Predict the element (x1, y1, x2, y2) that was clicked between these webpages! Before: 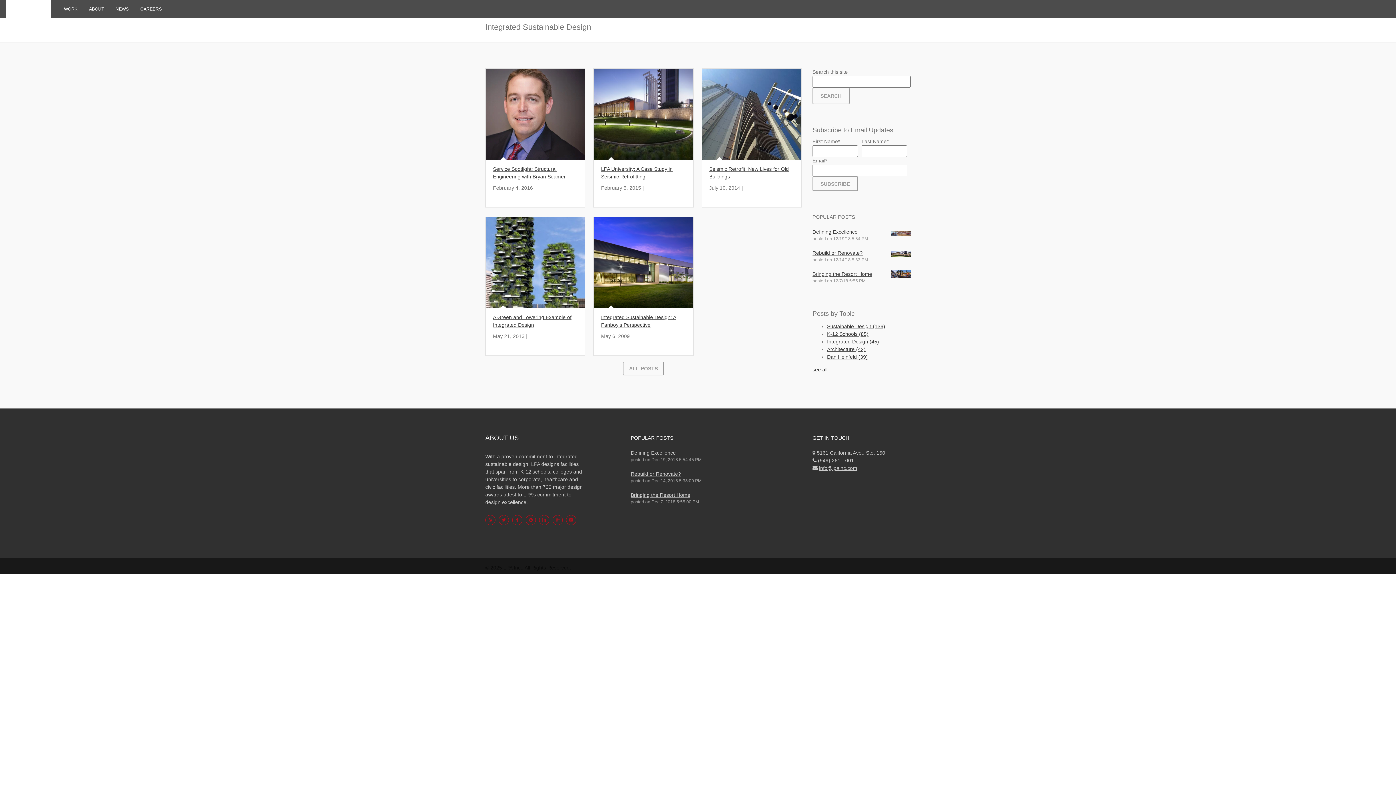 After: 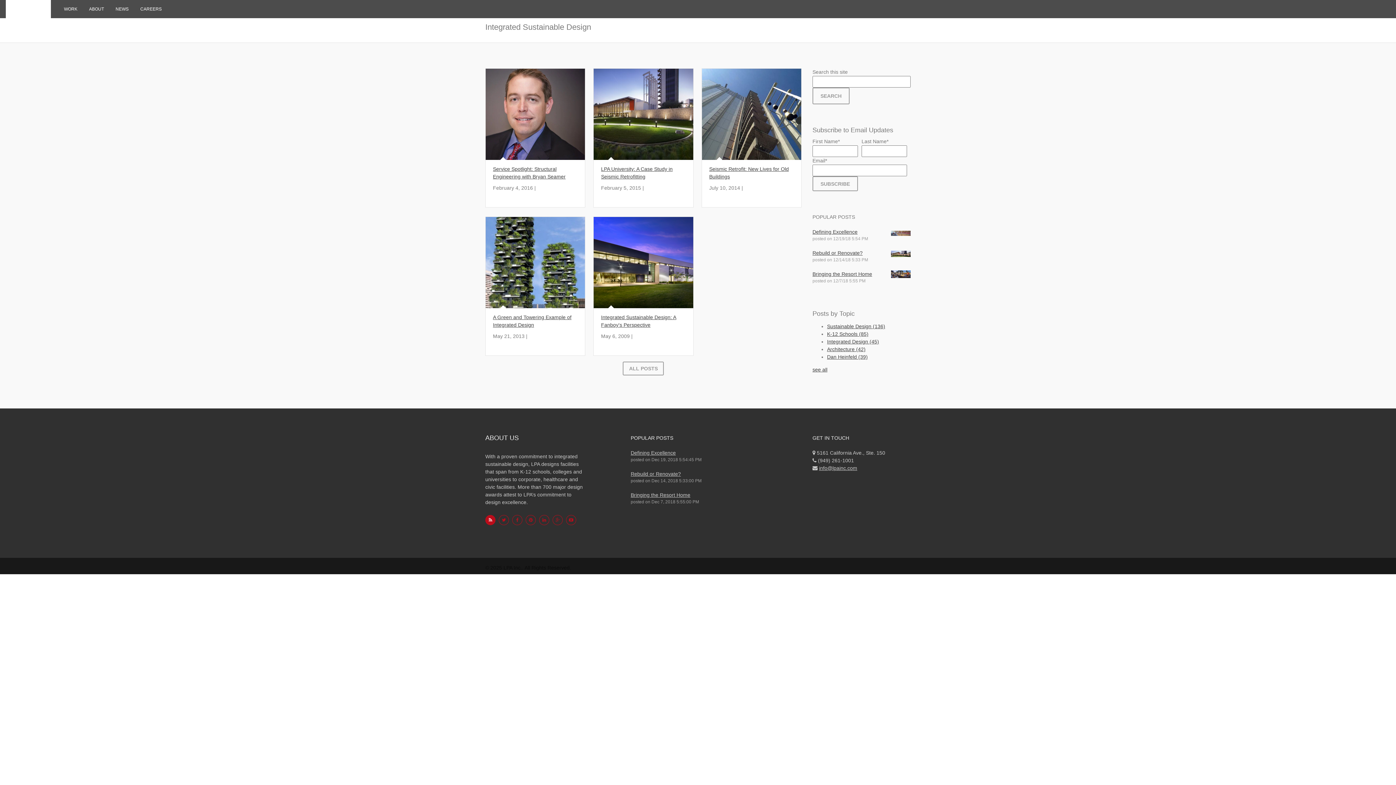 Action: bbox: (485, 515, 495, 525)